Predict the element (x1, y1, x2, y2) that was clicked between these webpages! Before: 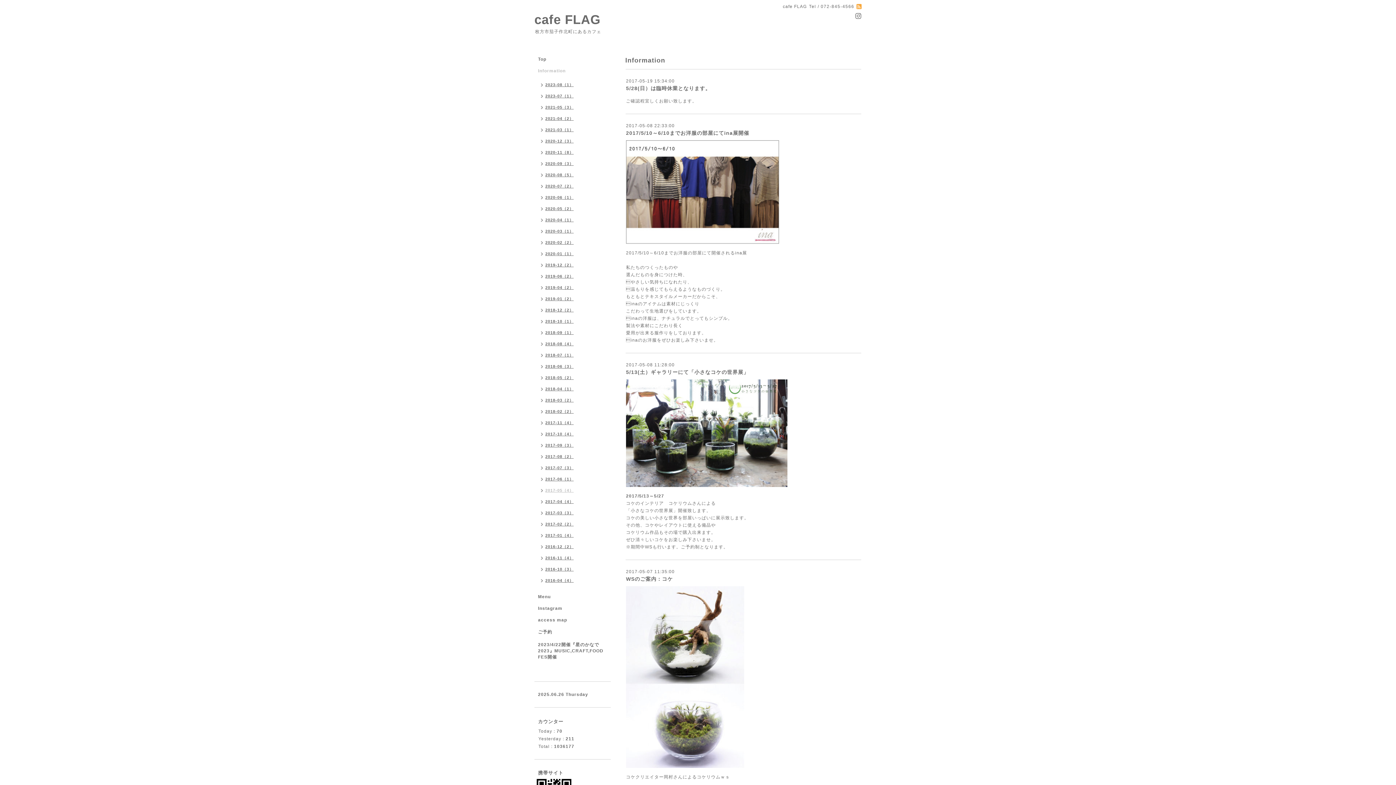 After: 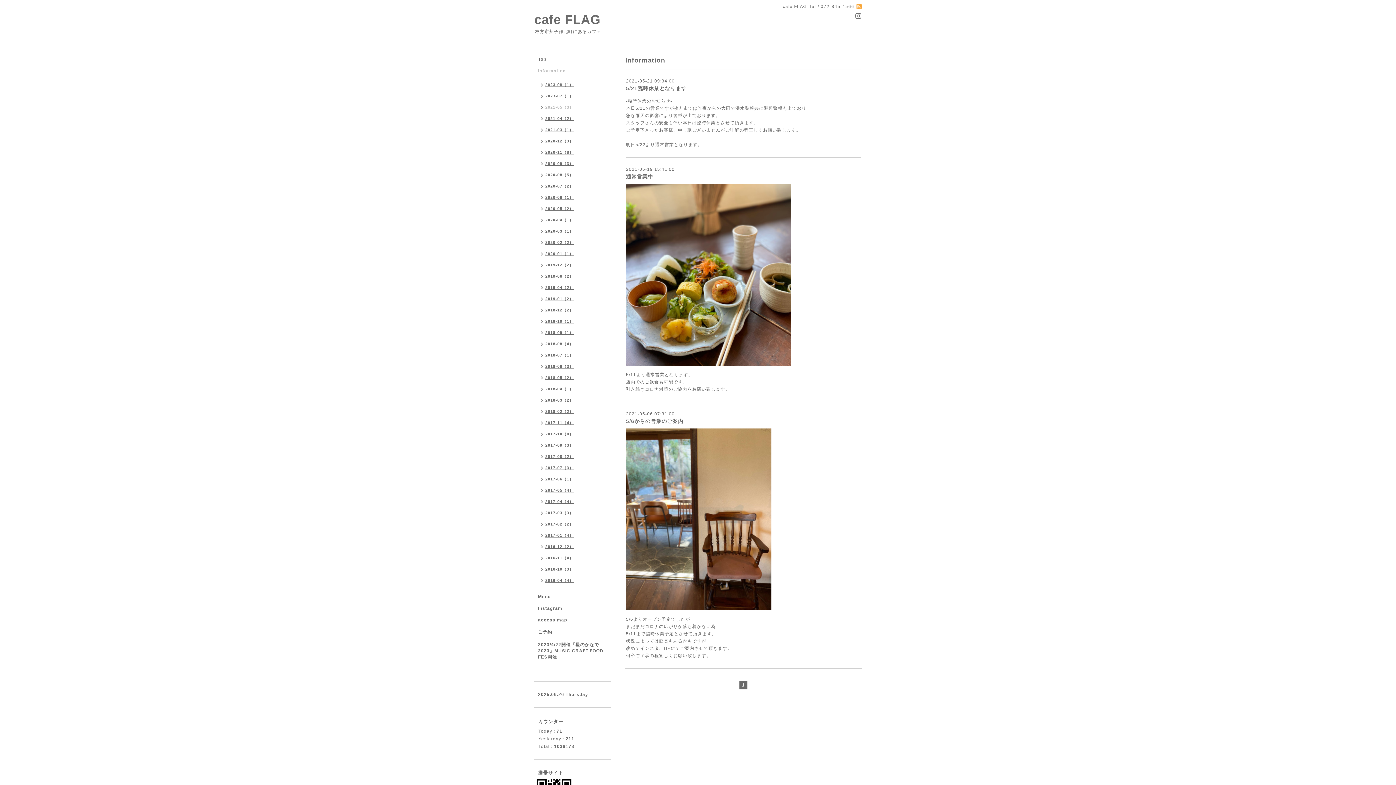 Action: bbox: (534, 102, 577, 113) label: 2021-05（3）